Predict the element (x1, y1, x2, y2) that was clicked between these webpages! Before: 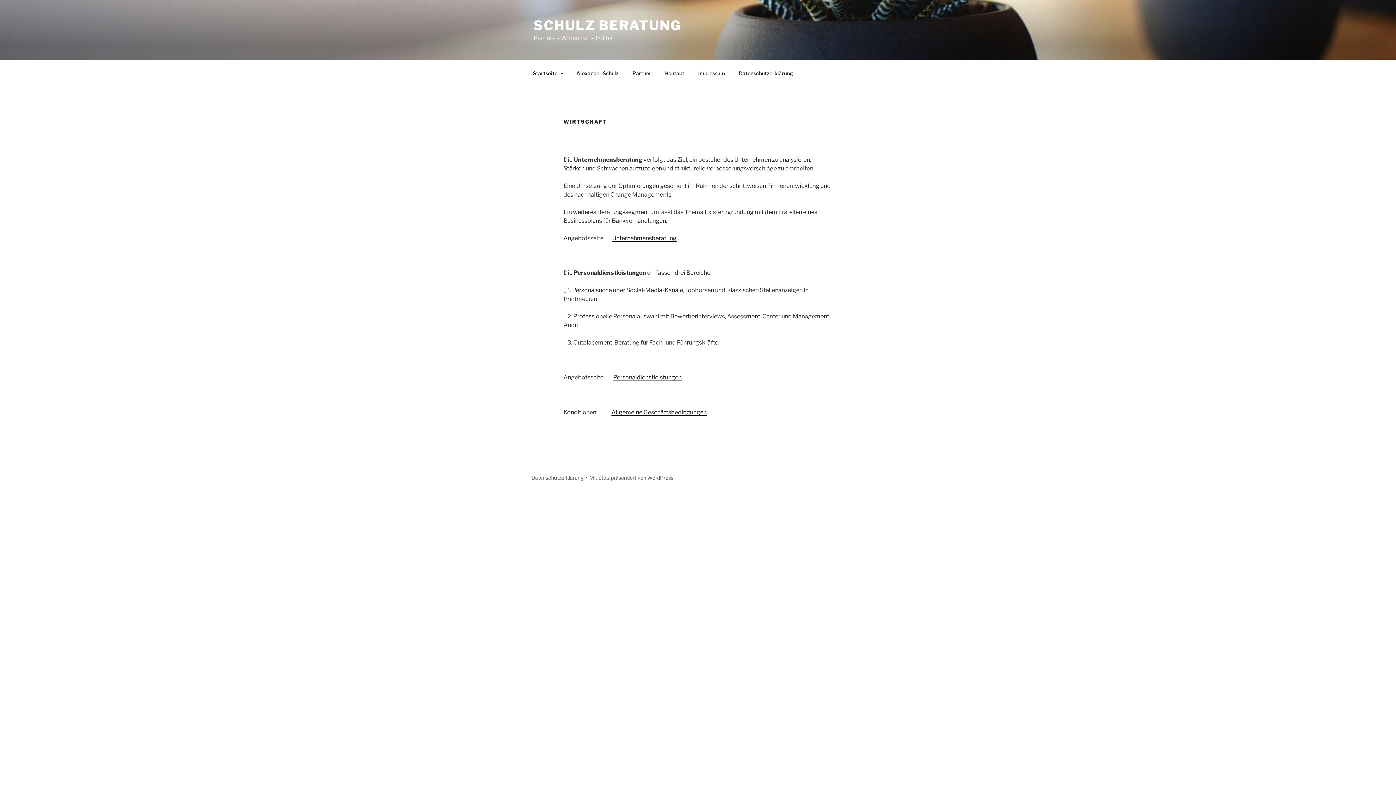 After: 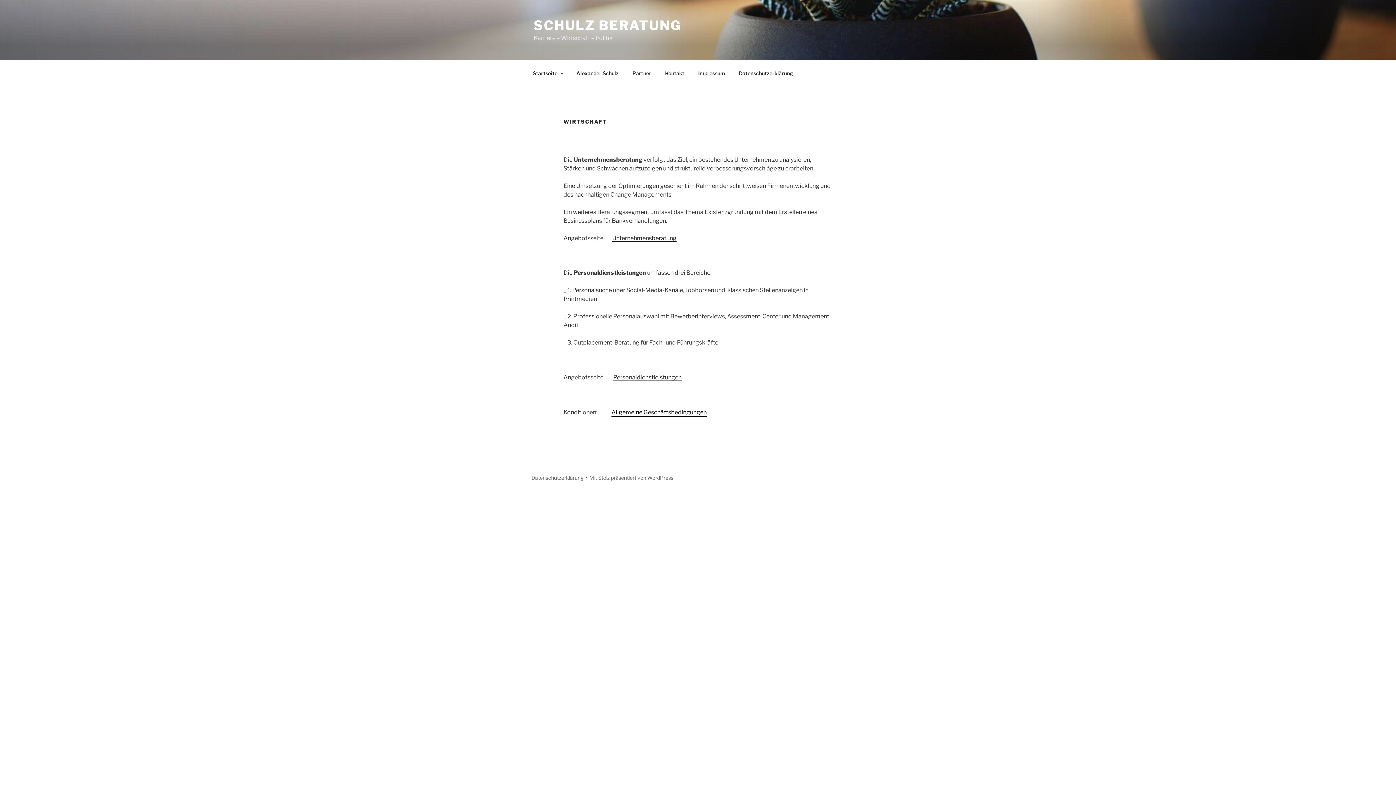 Action: label: Allgemeine Geschäftsbedingungen bbox: (611, 409, 706, 415)